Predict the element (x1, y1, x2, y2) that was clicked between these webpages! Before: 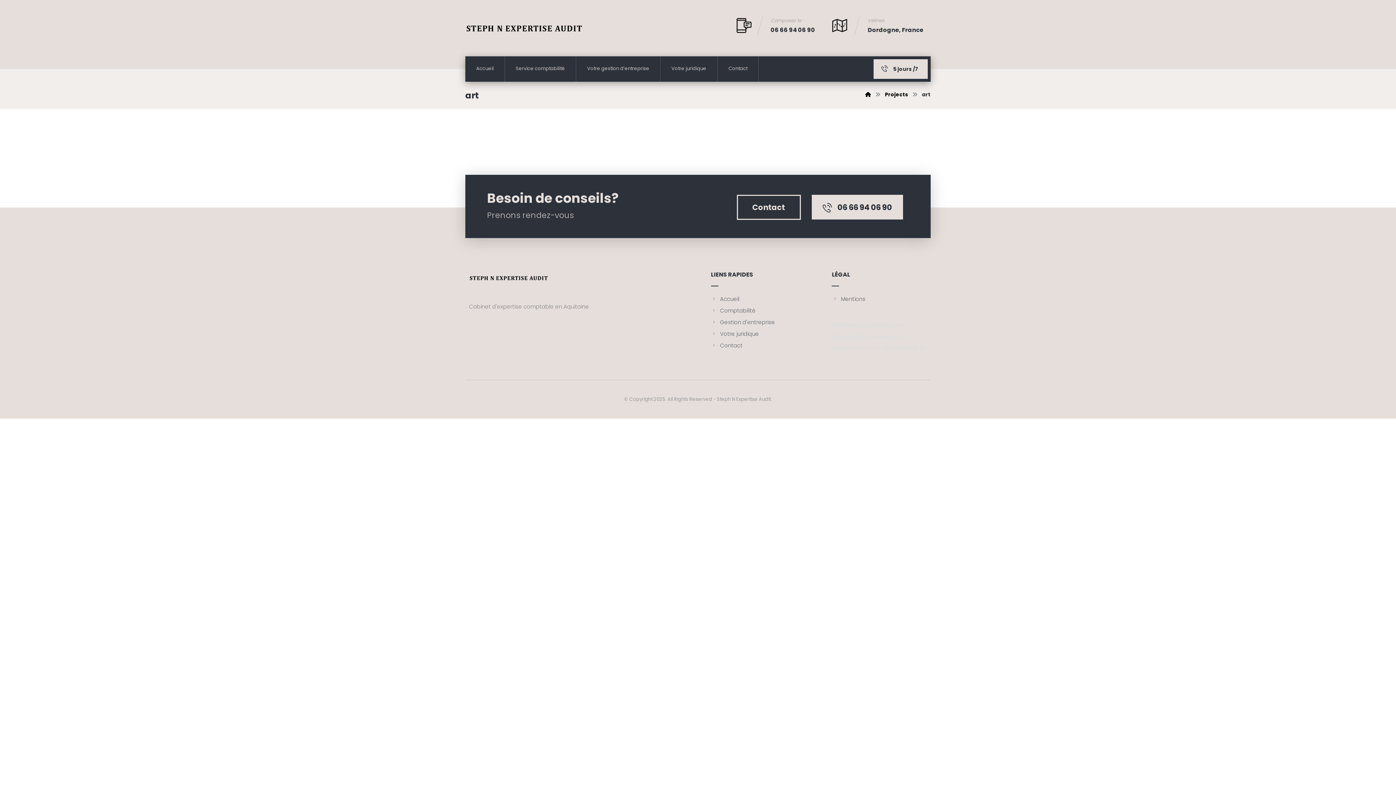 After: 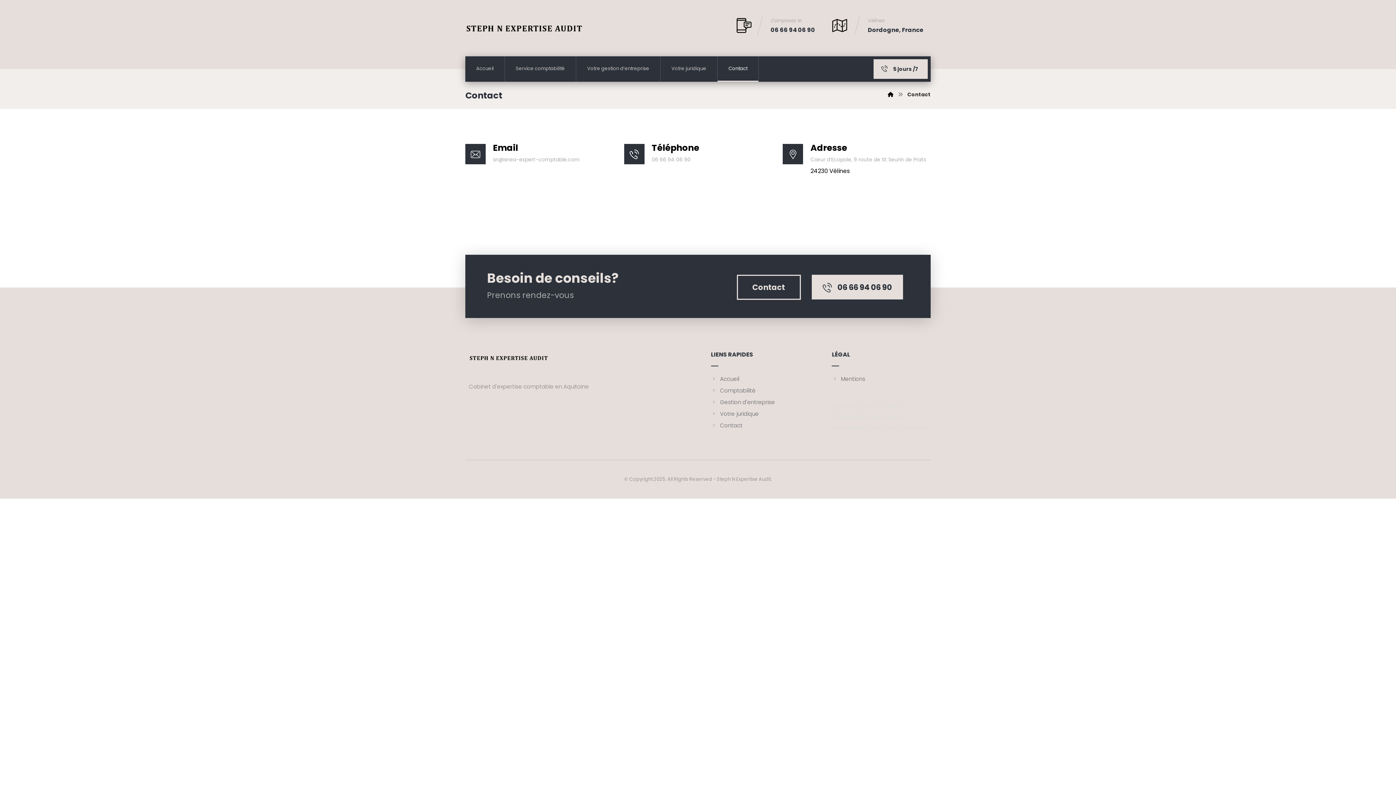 Action: label: Contact
Contact bbox: (736, 194, 800, 220)